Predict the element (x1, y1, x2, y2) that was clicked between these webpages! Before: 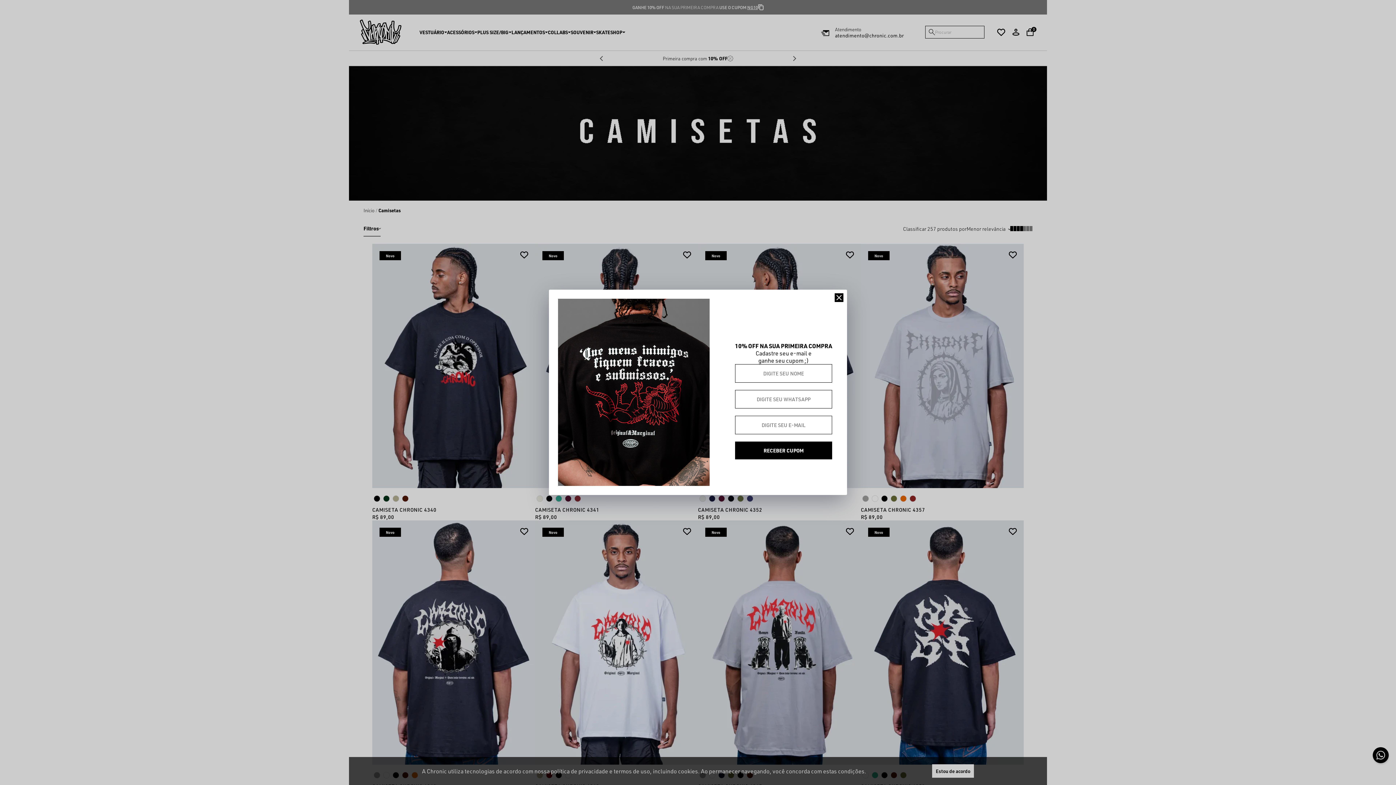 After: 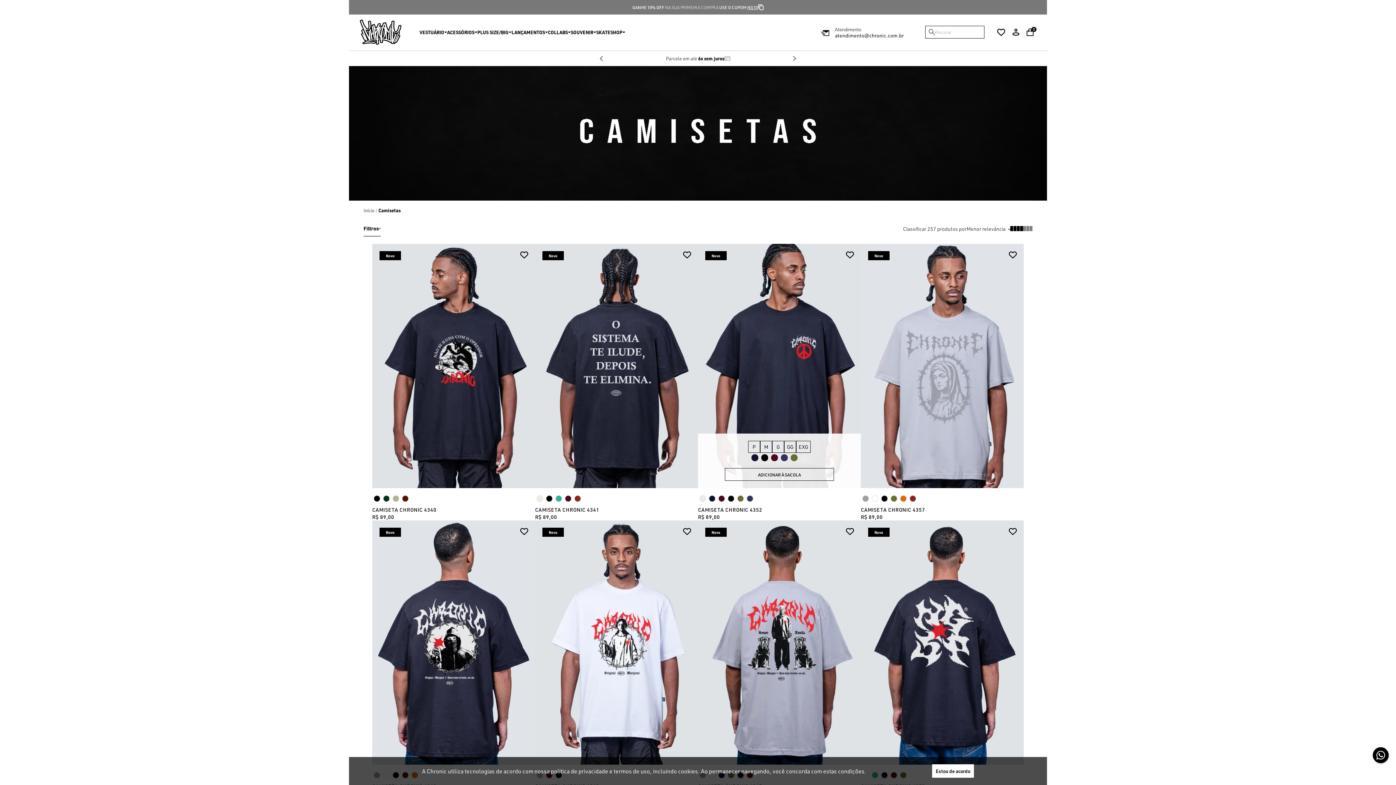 Action: bbox: (834, 293, 843, 302)